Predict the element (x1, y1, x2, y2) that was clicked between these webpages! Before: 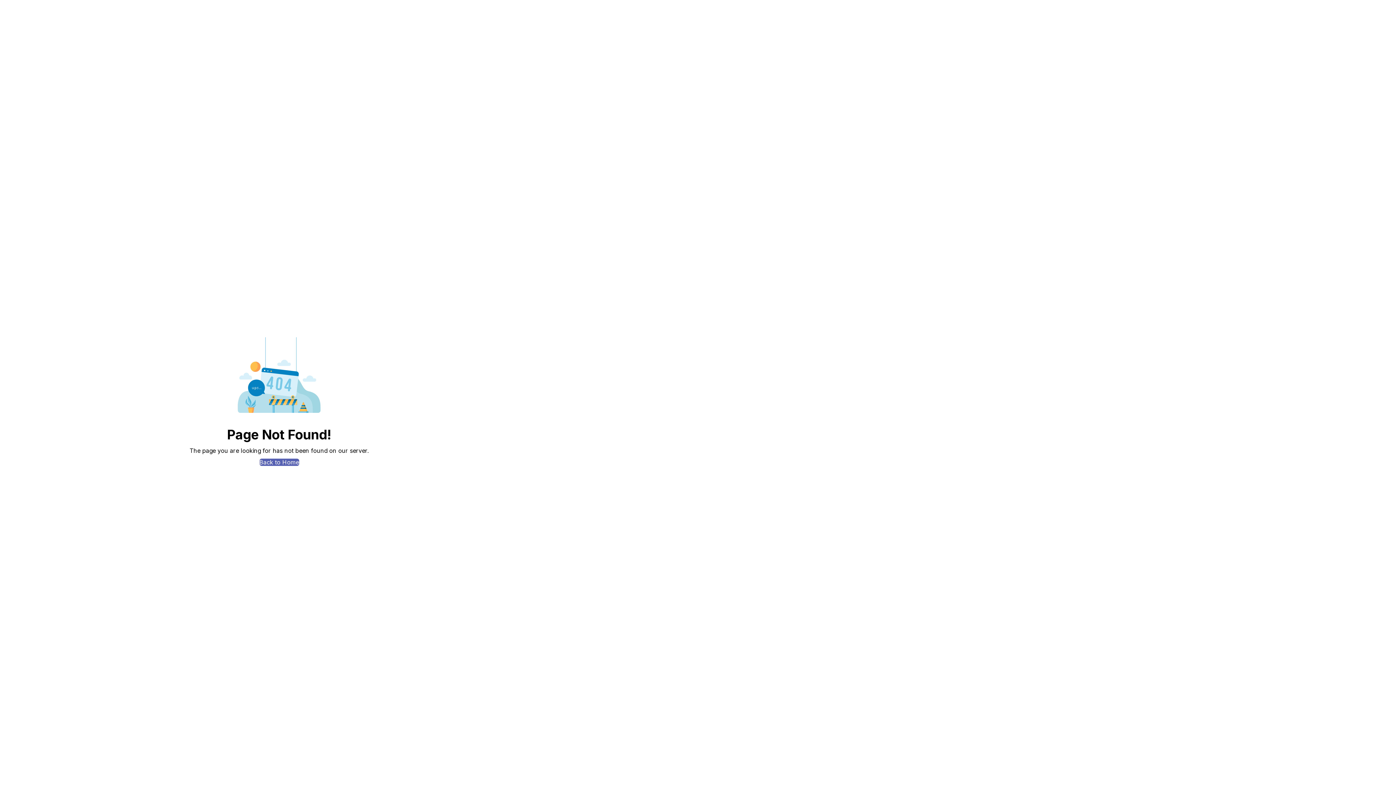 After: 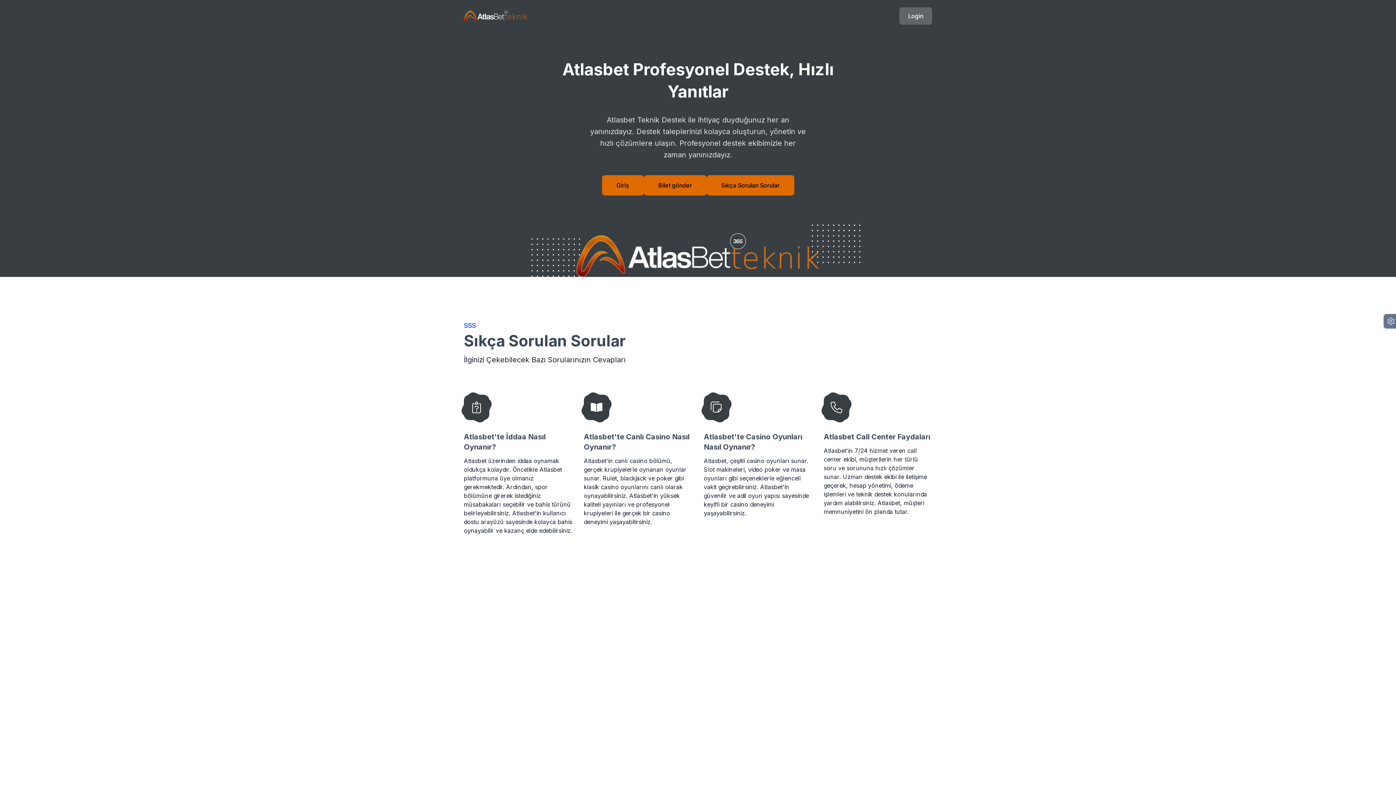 Action: bbox: (259, 458, 299, 466) label: Back to Home